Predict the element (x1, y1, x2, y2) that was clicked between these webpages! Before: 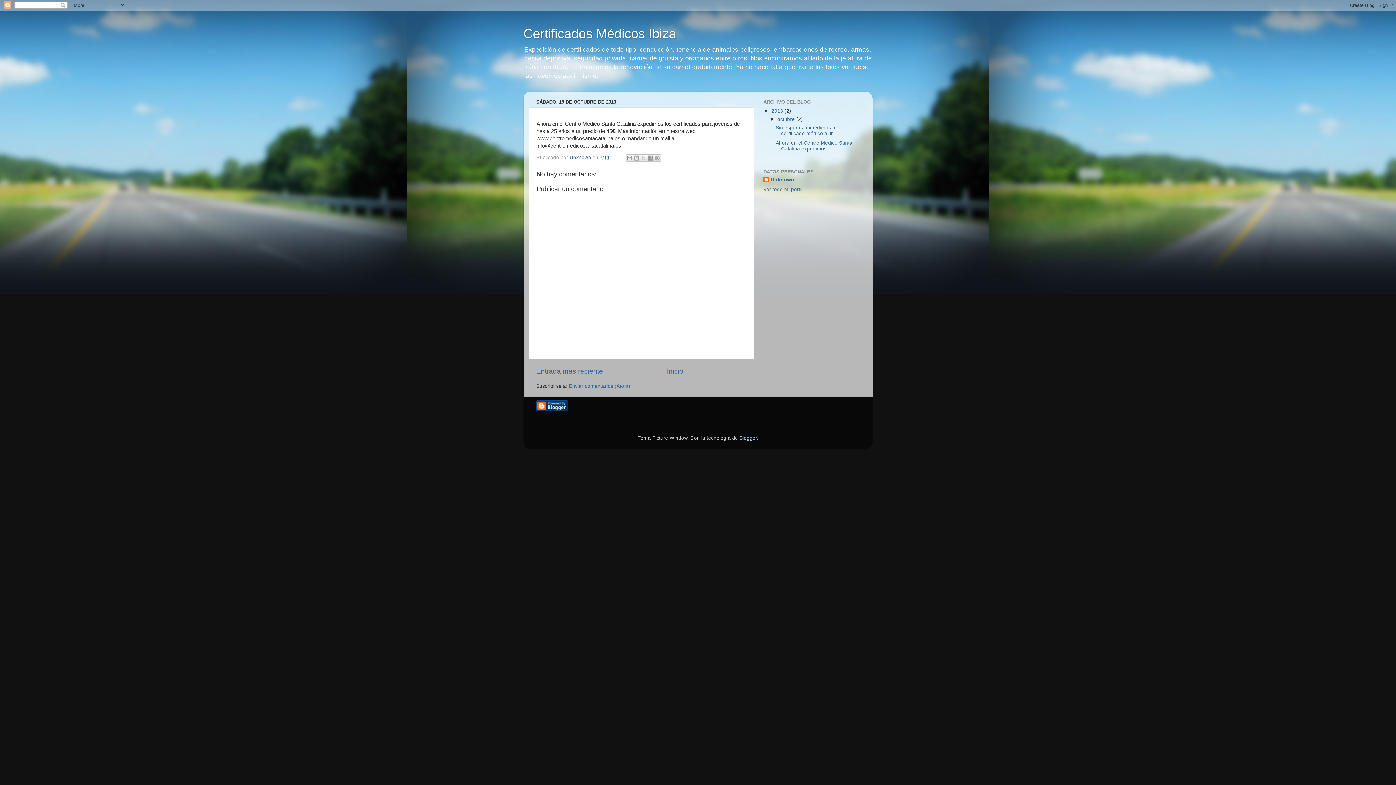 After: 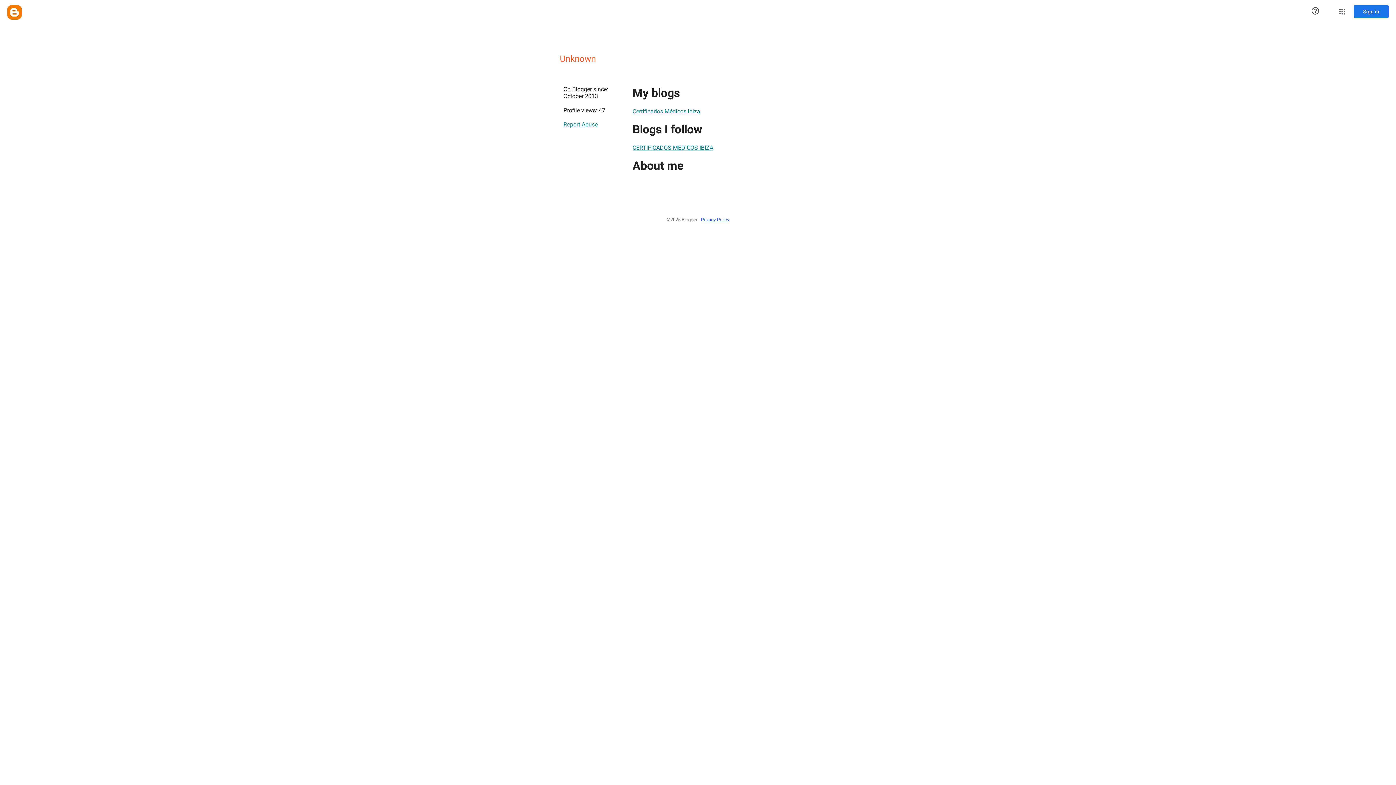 Action: bbox: (569, 154, 592, 160) label: Unknown 